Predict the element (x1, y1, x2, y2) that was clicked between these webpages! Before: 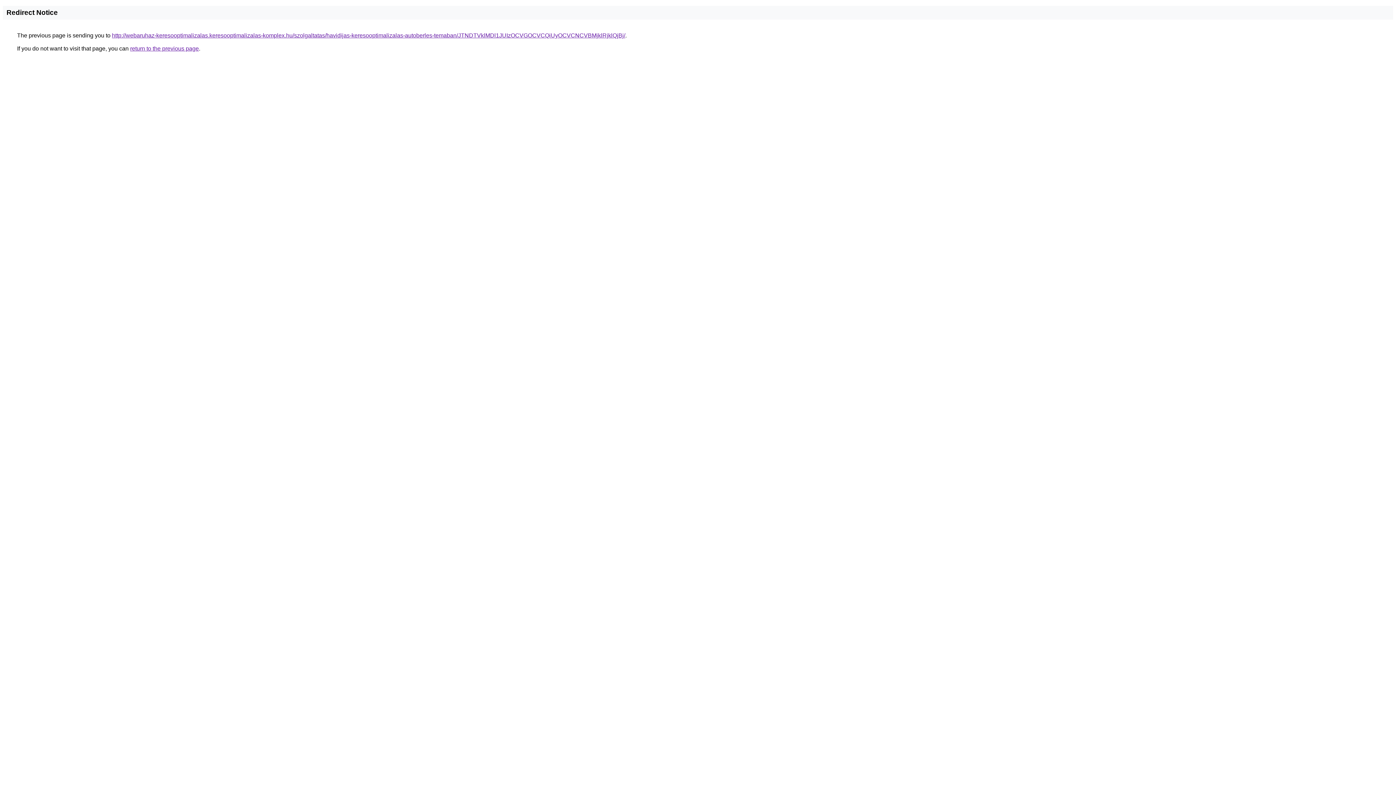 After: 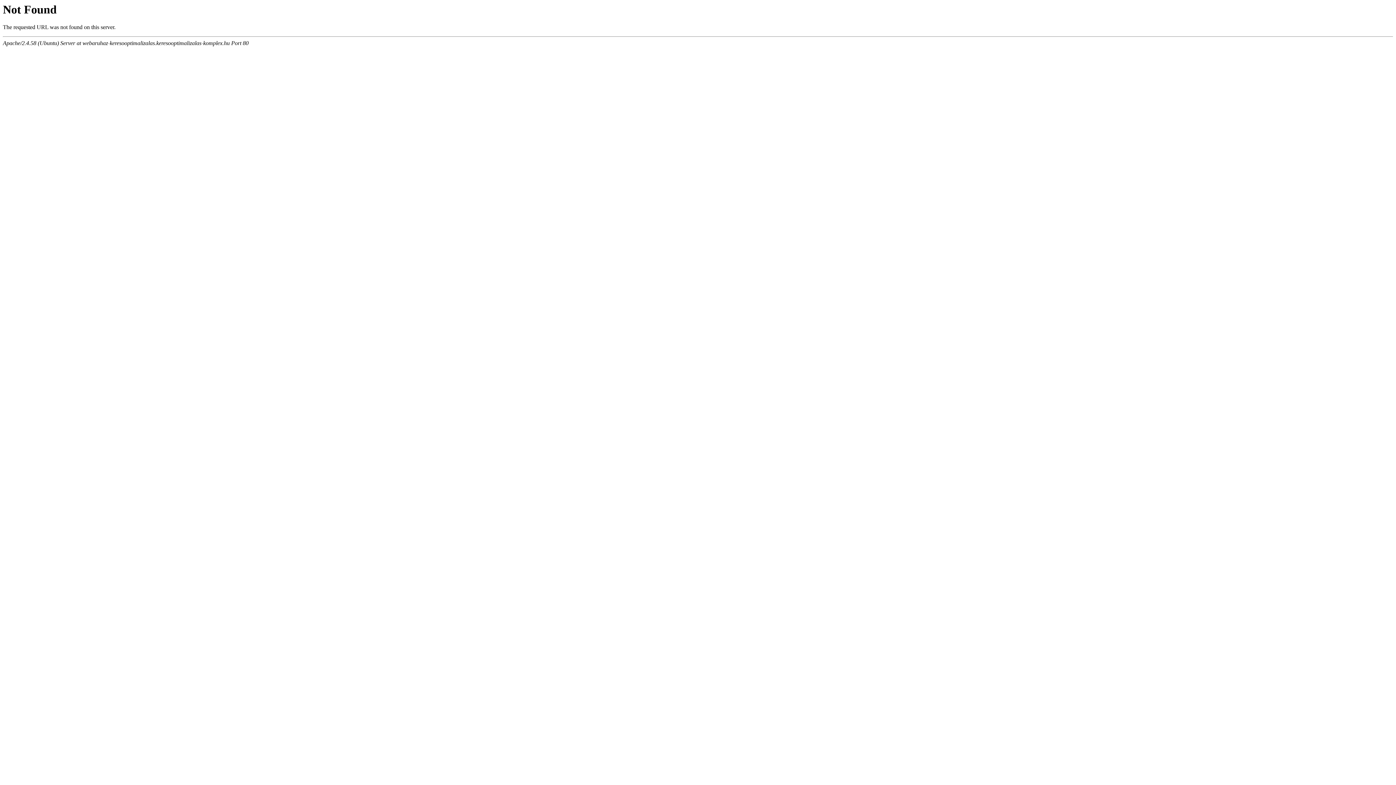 Action: label: http://webaruhaz-keresooptimalizalas.keresooptimalizalas-komplex.hu/szolgaltatas/havidijas-keresooptimalizalas-autoberles-temaban/JTNDTVklMDl1JUIzOCVGOCVCQiUyOCVCNCVBMjklRjklQjBj/ bbox: (112, 32, 625, 38)